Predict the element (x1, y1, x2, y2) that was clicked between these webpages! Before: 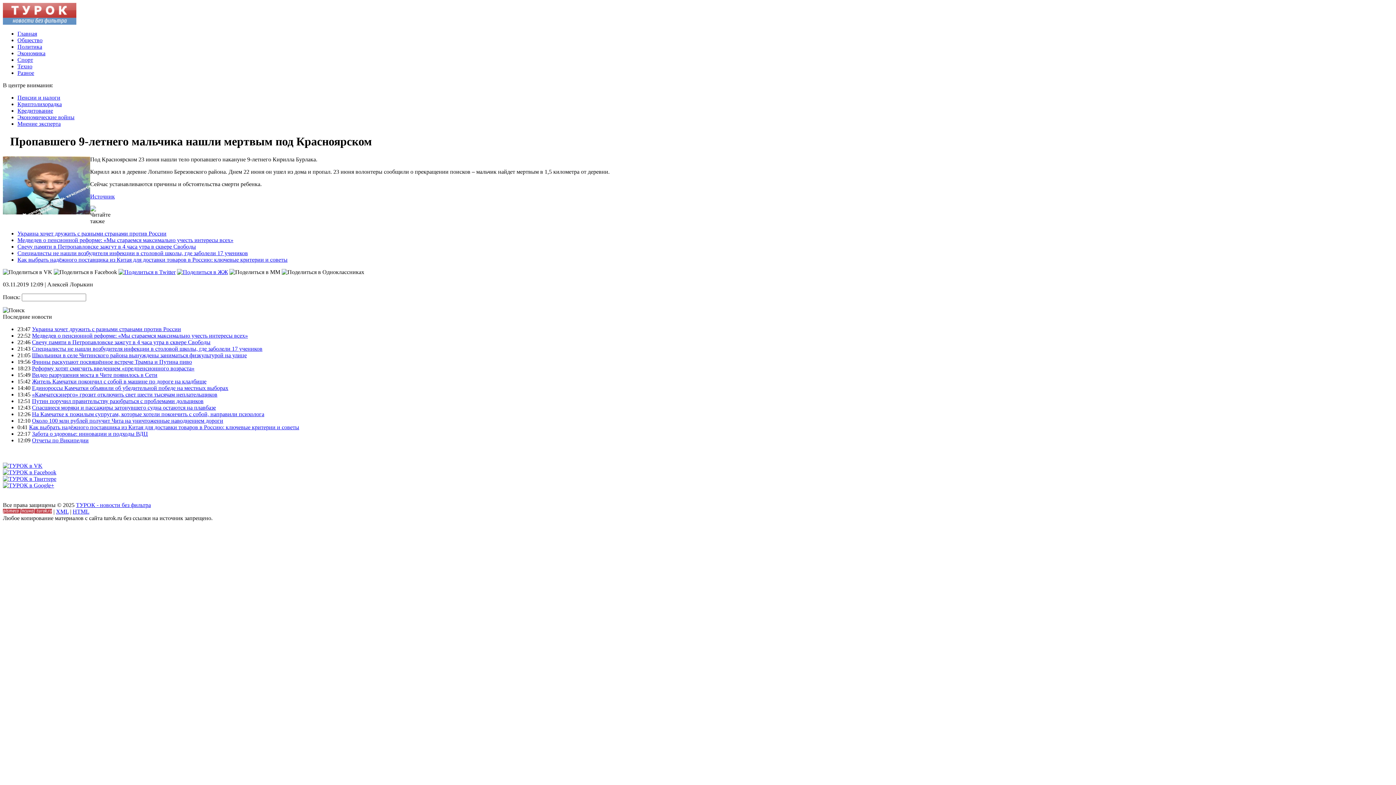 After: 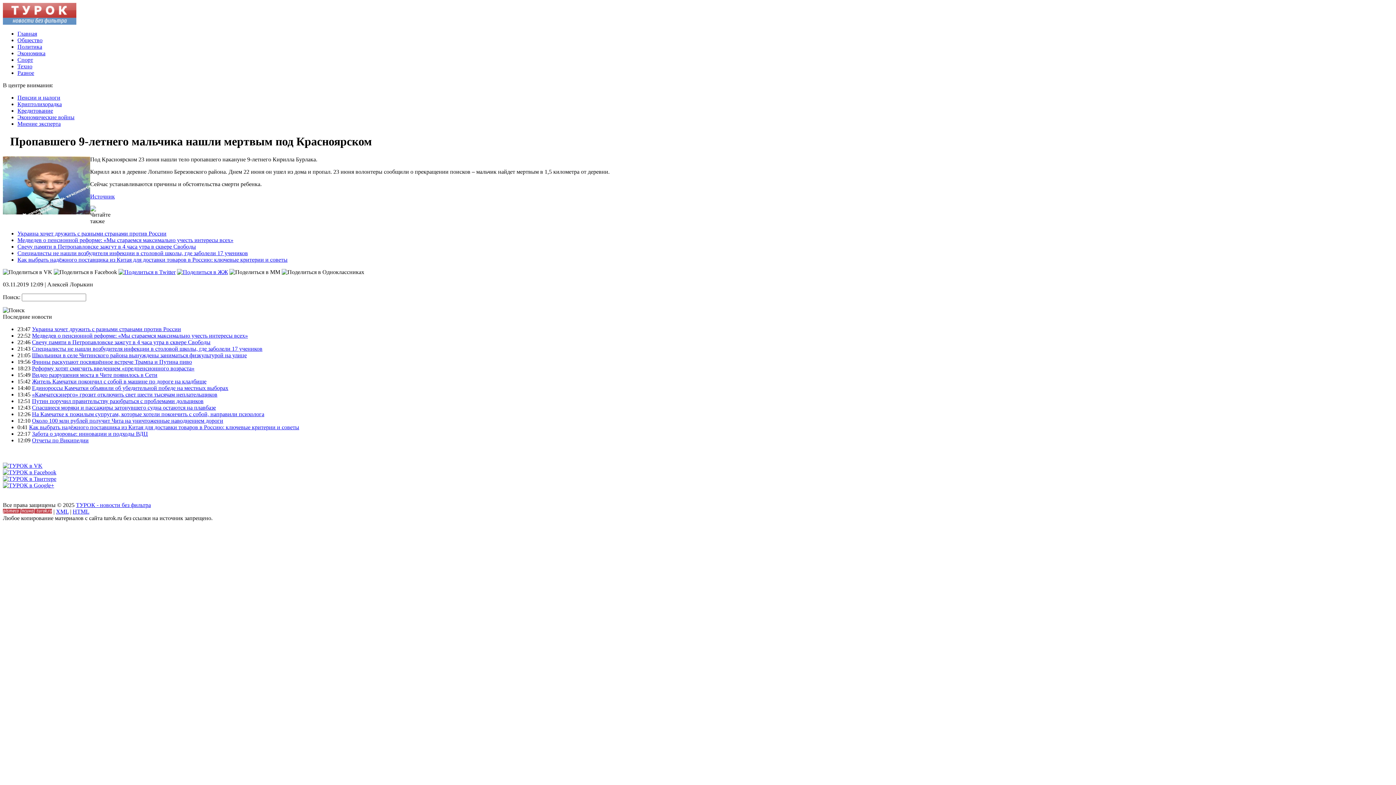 Action: bbox: (2, 475, 56, 482)